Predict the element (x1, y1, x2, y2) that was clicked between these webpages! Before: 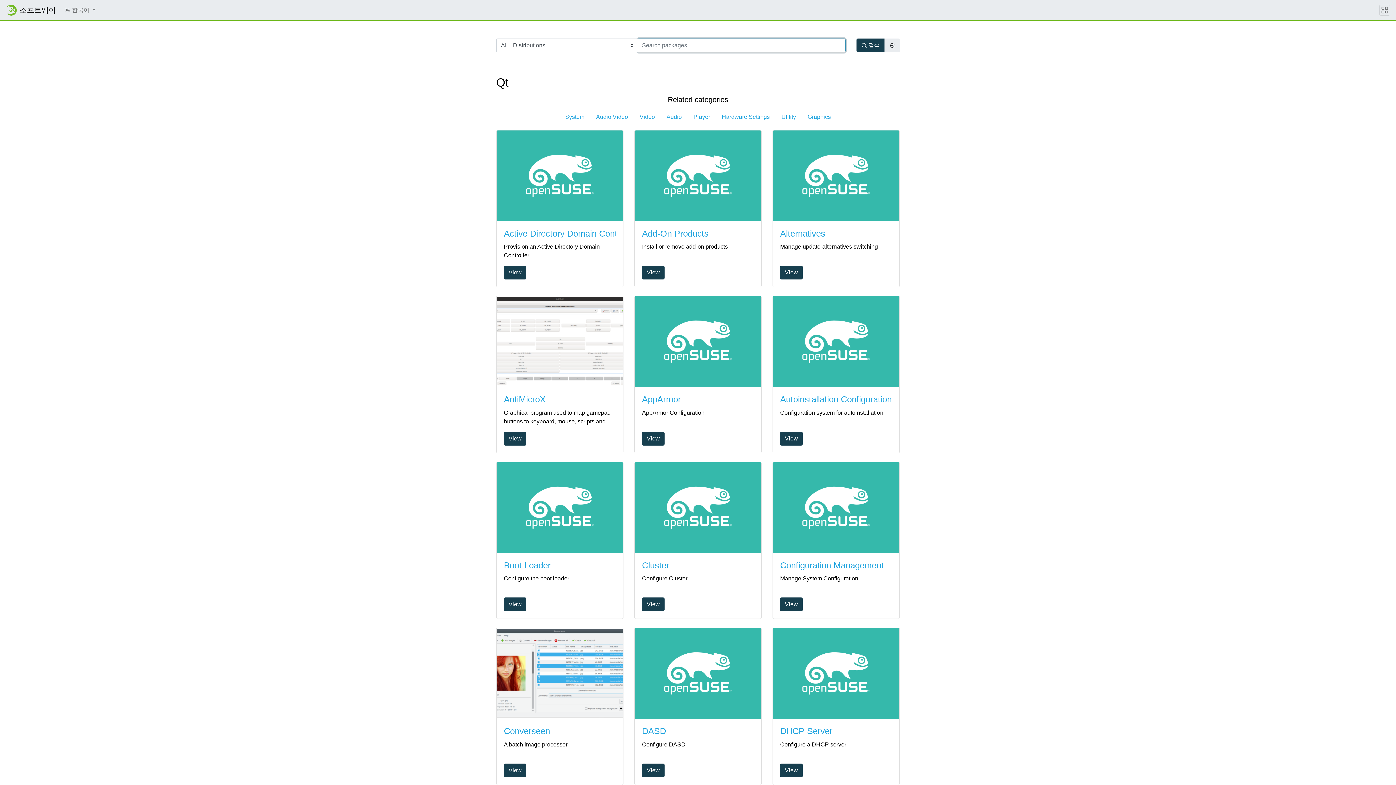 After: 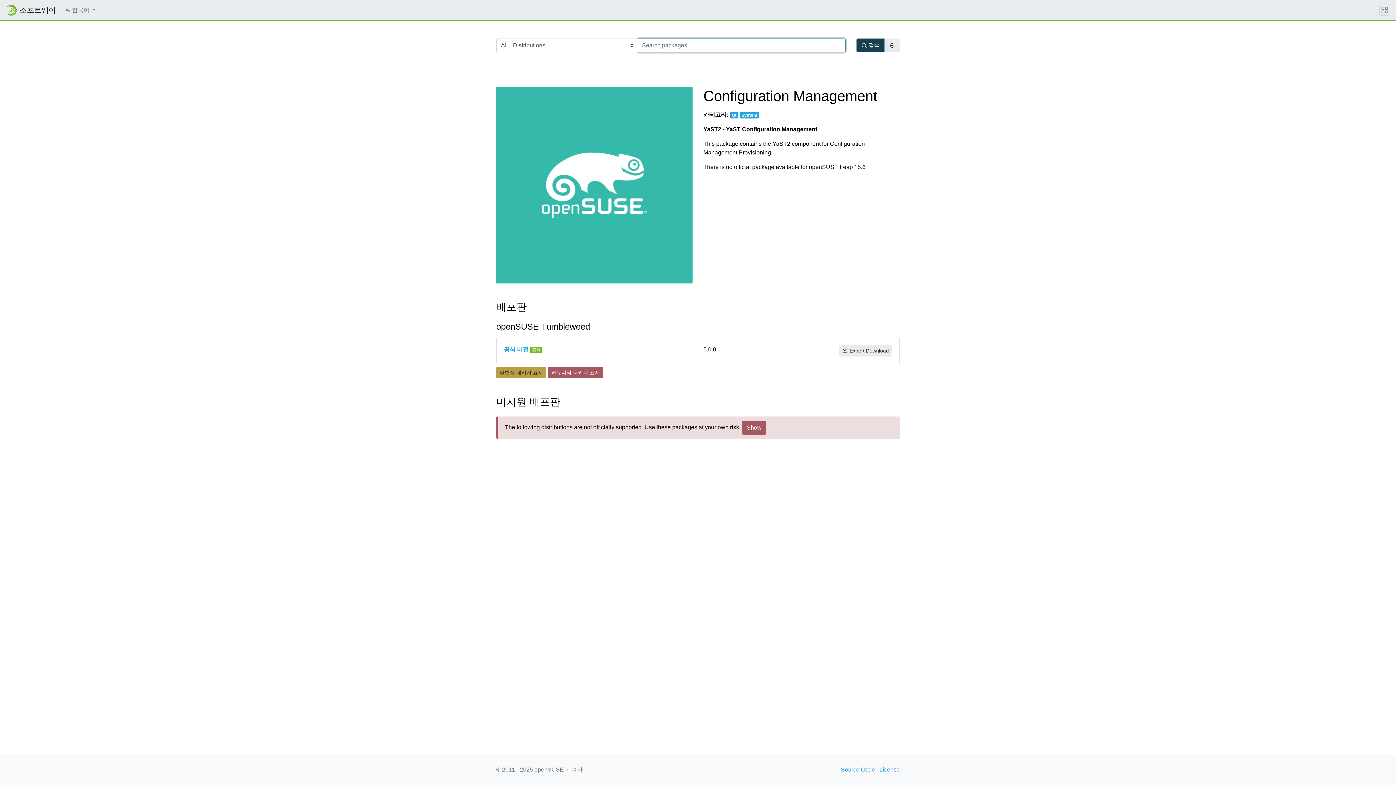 Action: bbox: (780, 597, 802, 611) label: View